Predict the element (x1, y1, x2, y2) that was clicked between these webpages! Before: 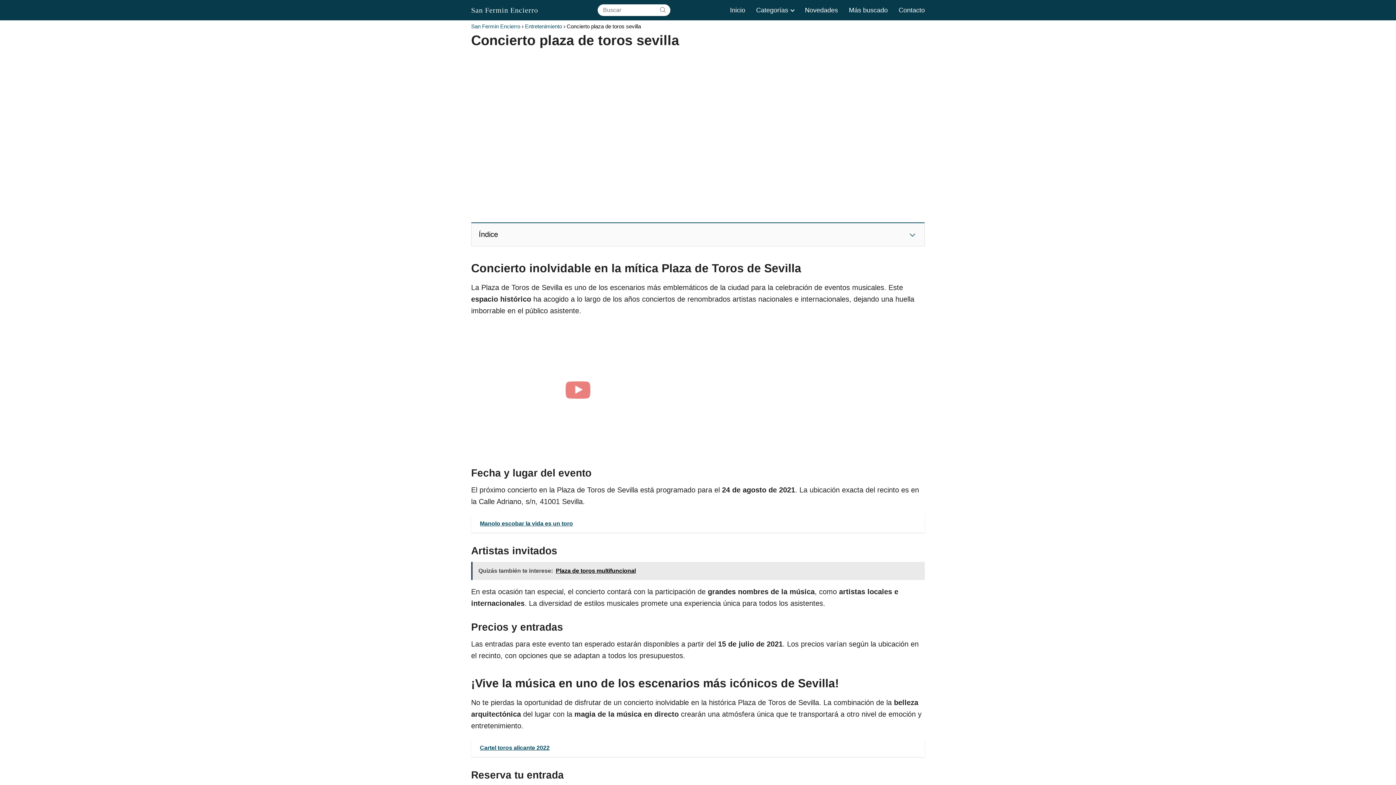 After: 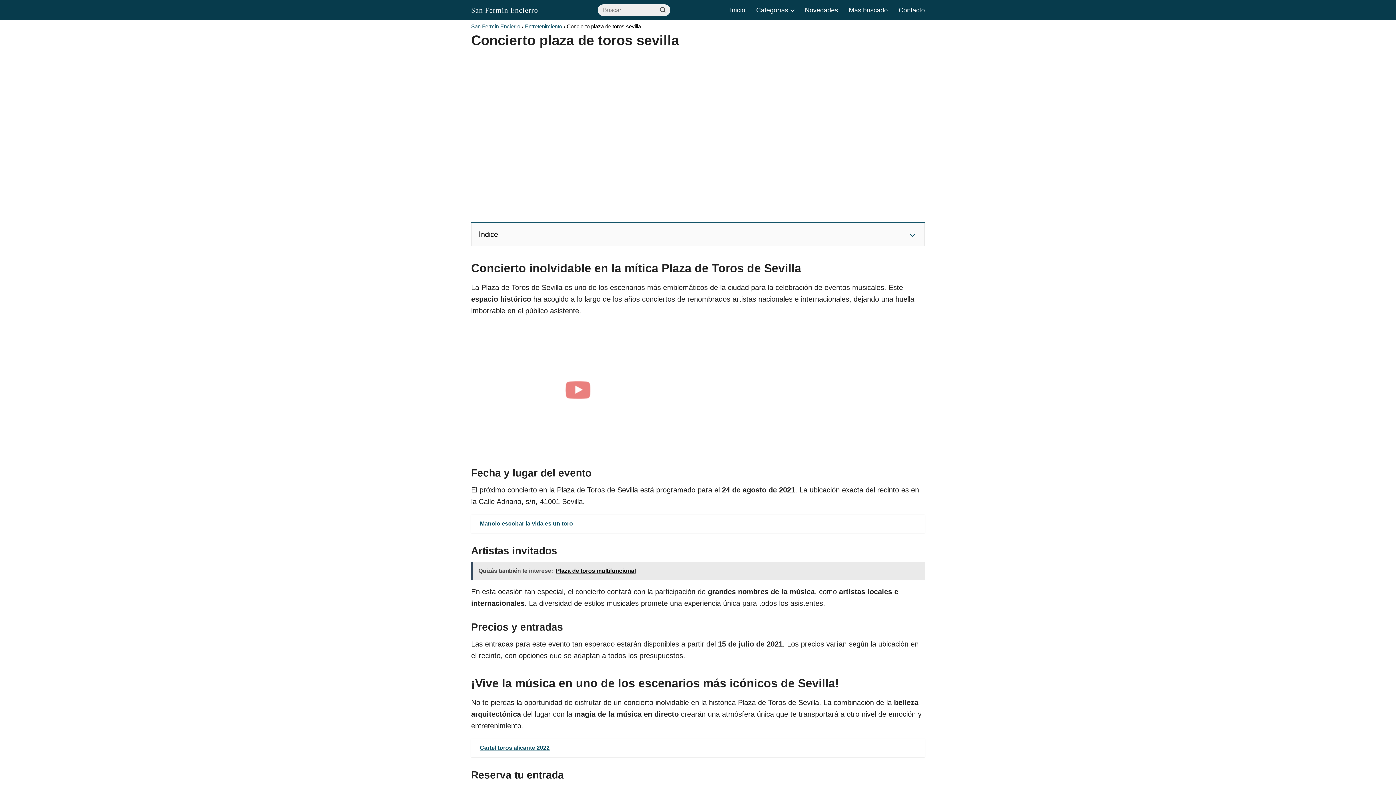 Action: label: Buscar bbox: (655, 4, 670, 16)